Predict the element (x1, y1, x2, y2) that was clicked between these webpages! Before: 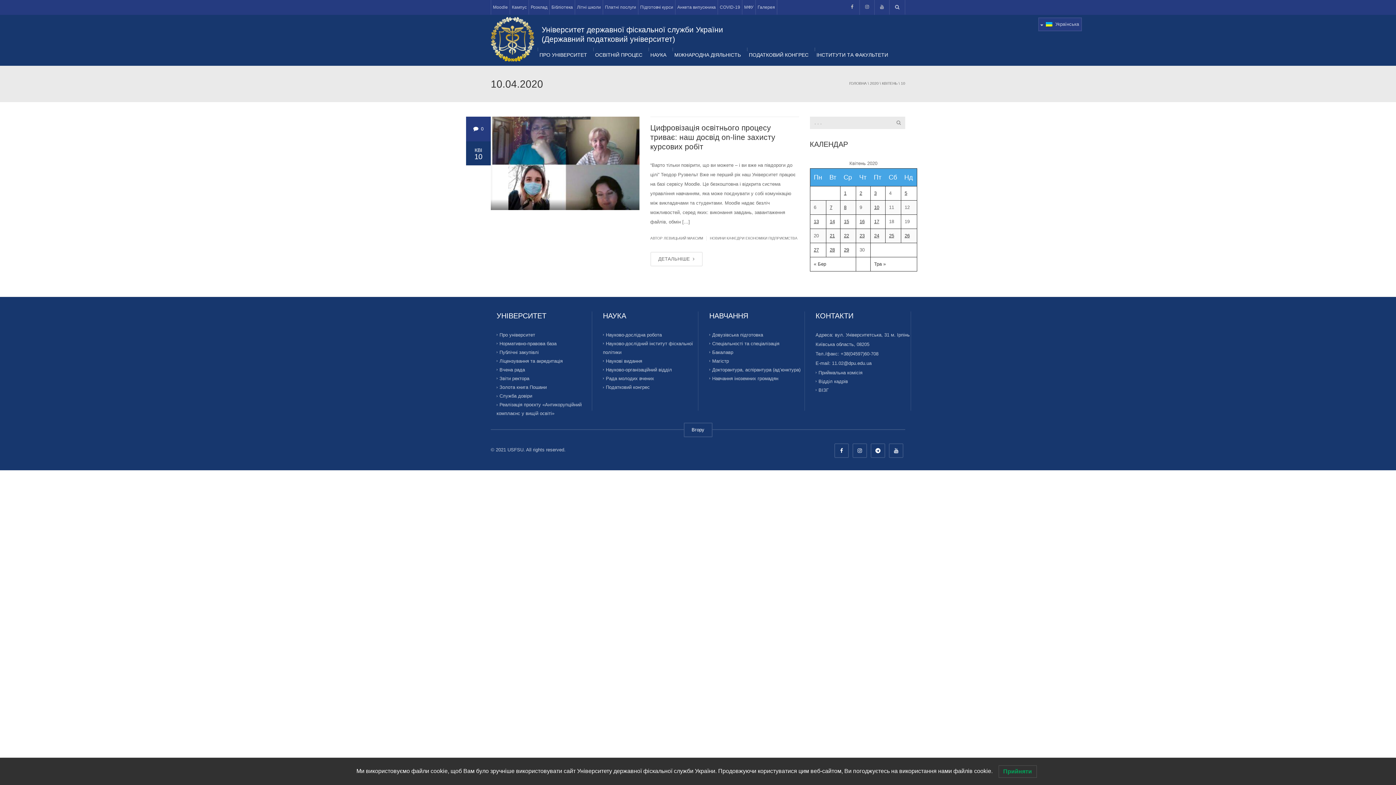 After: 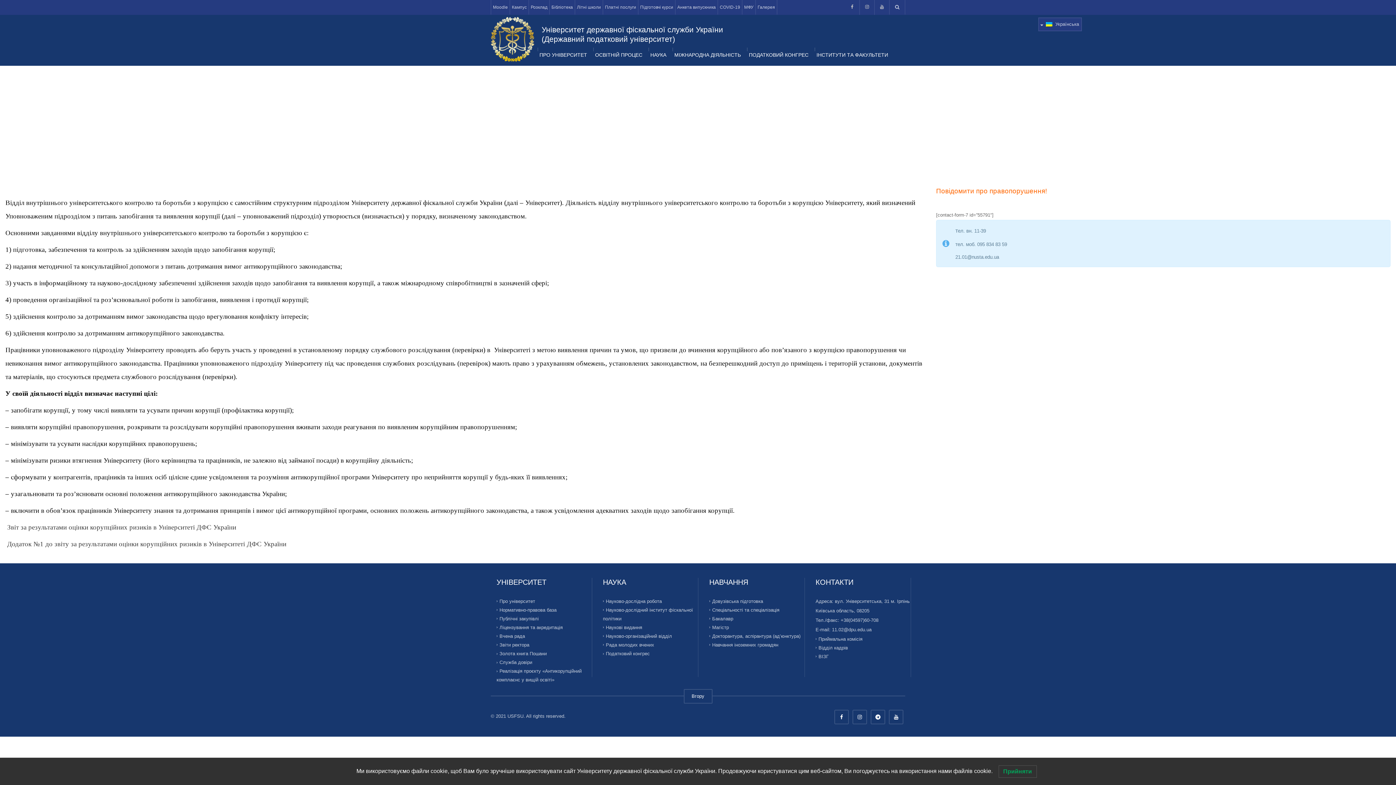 Action: bbox: (499, 393, 532, 398) label: Служба довіри